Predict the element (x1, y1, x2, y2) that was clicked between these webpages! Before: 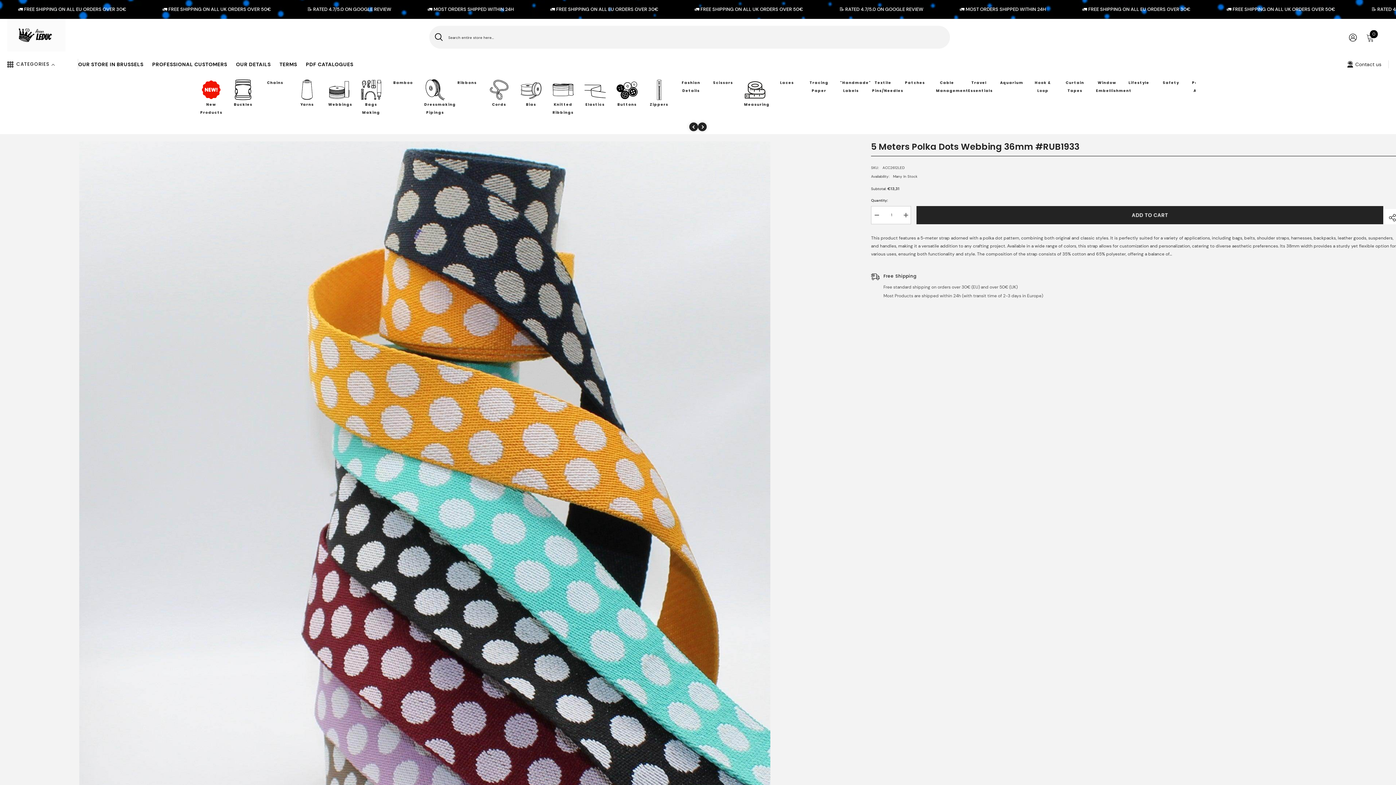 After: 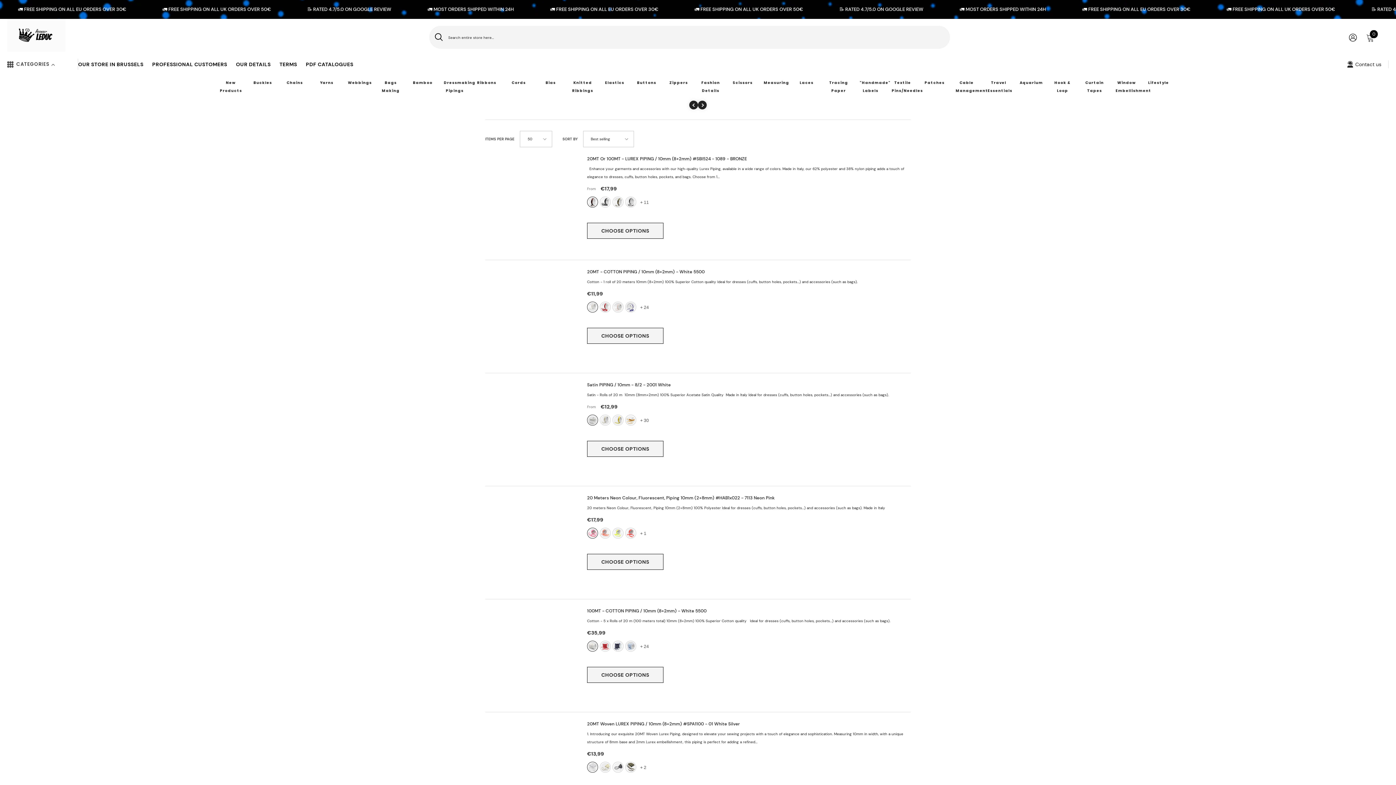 Action: bbox: (424, 78, 446, 100)